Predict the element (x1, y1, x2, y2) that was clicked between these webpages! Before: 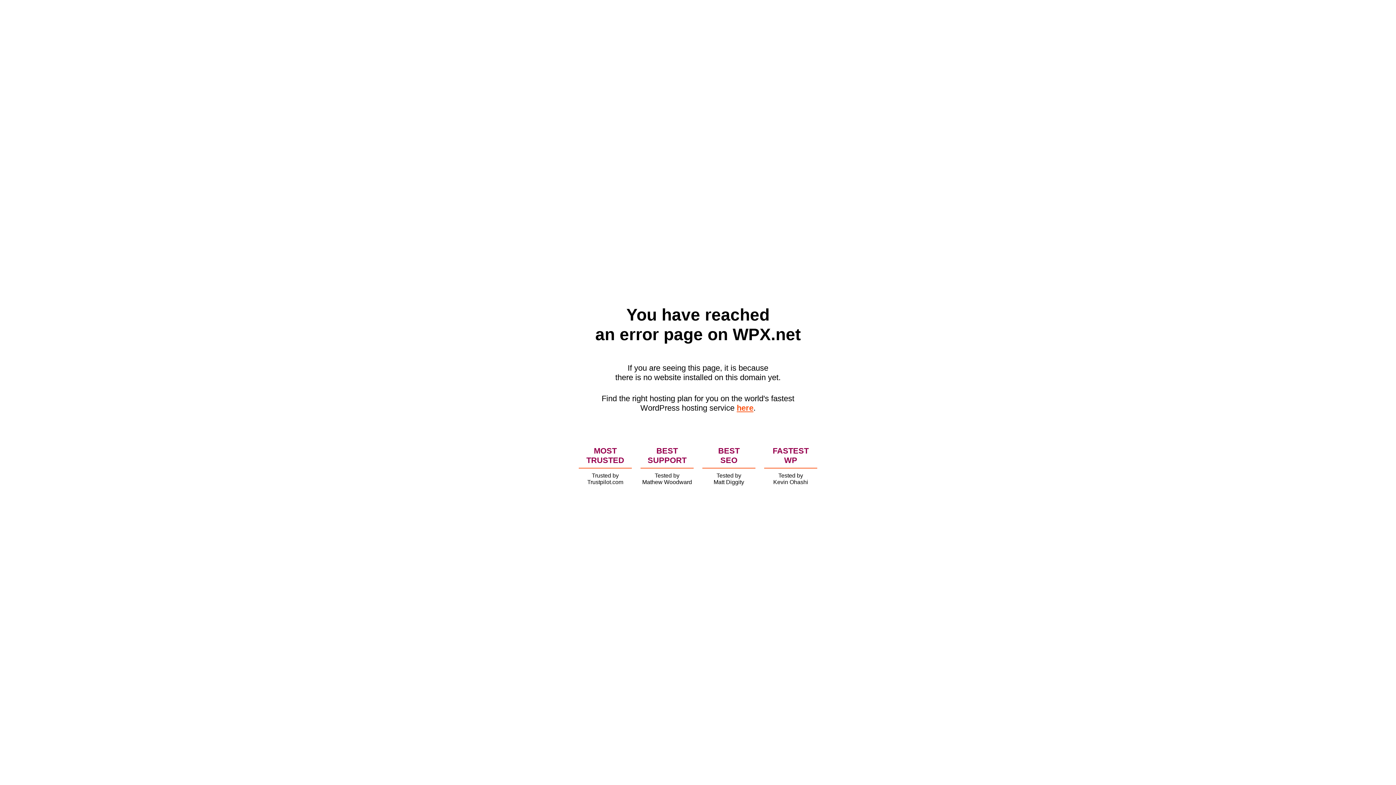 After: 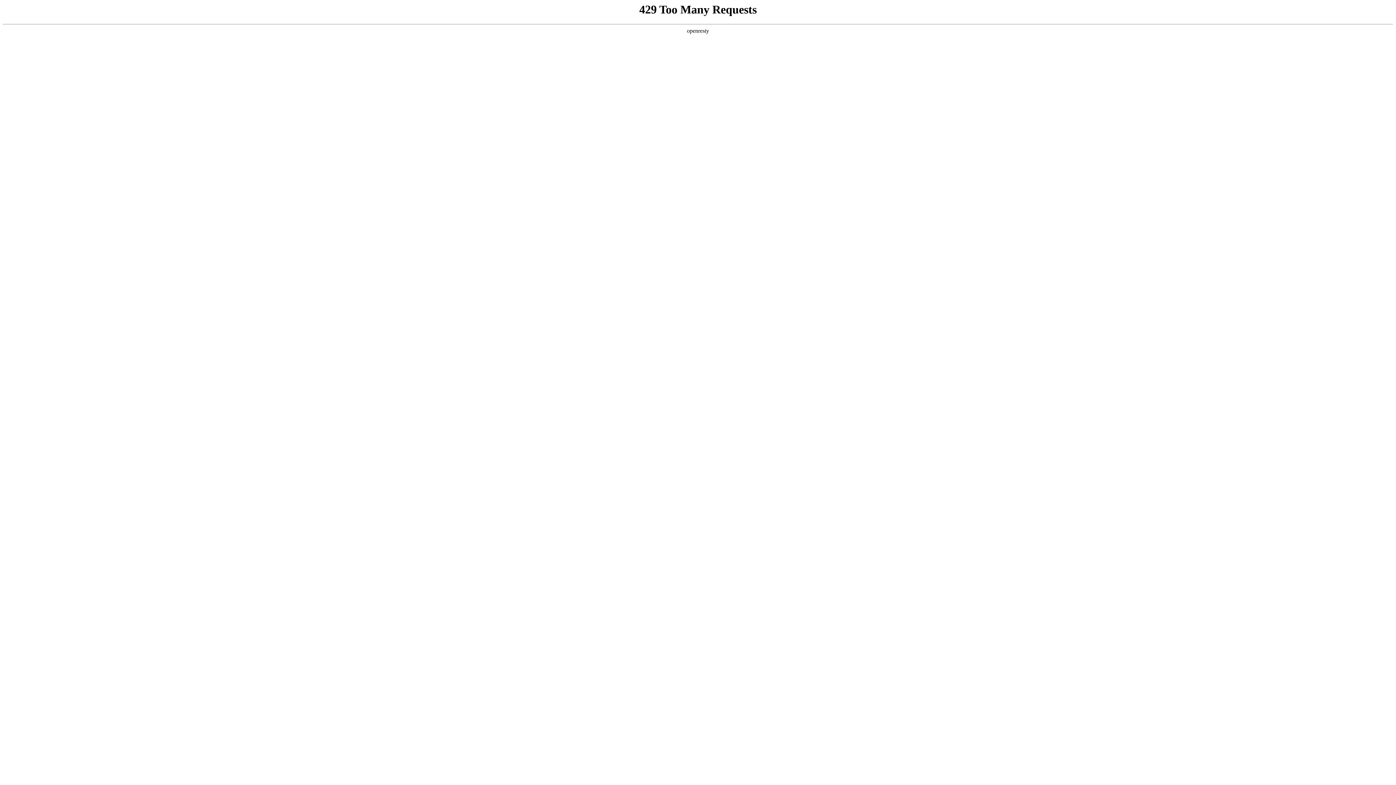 Action: bbox: (736, 403, 753, 412) label: here